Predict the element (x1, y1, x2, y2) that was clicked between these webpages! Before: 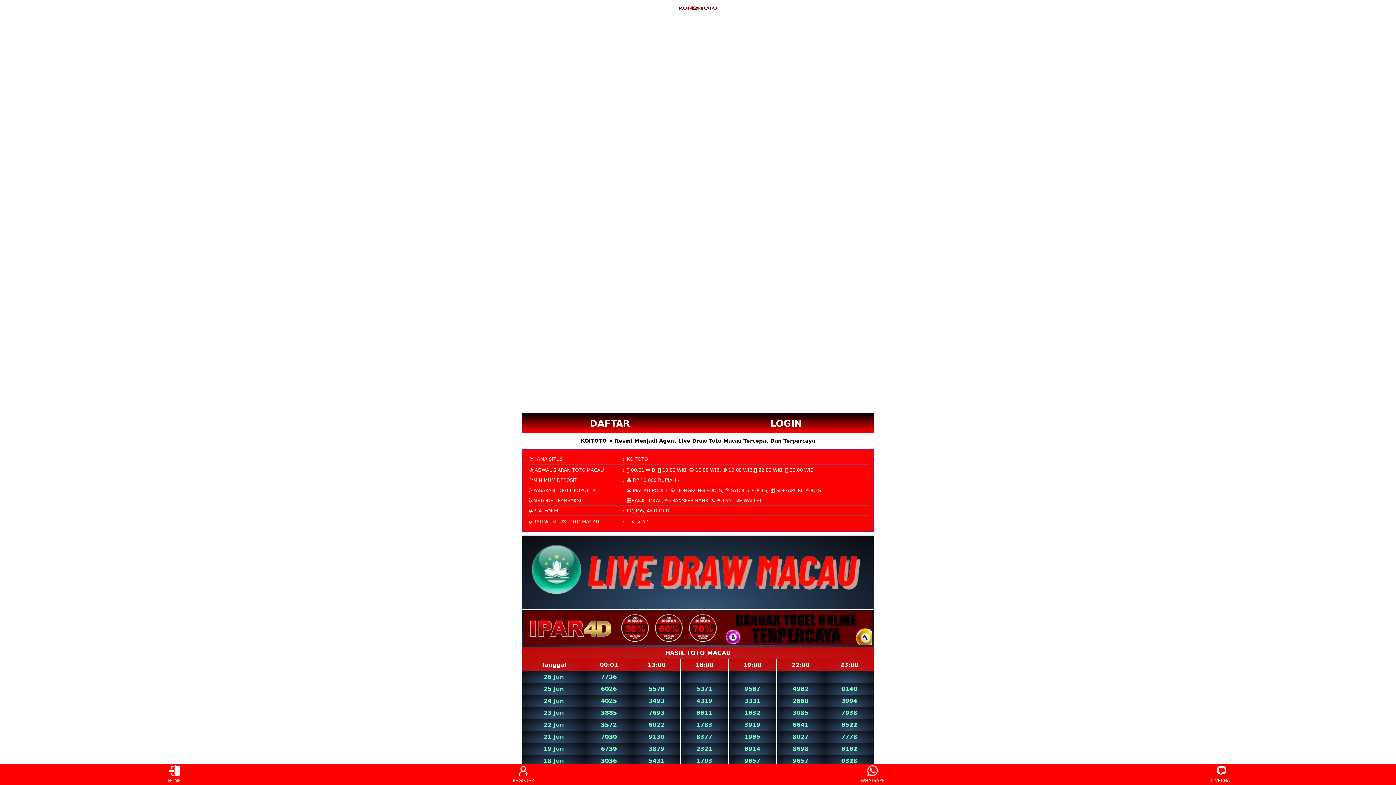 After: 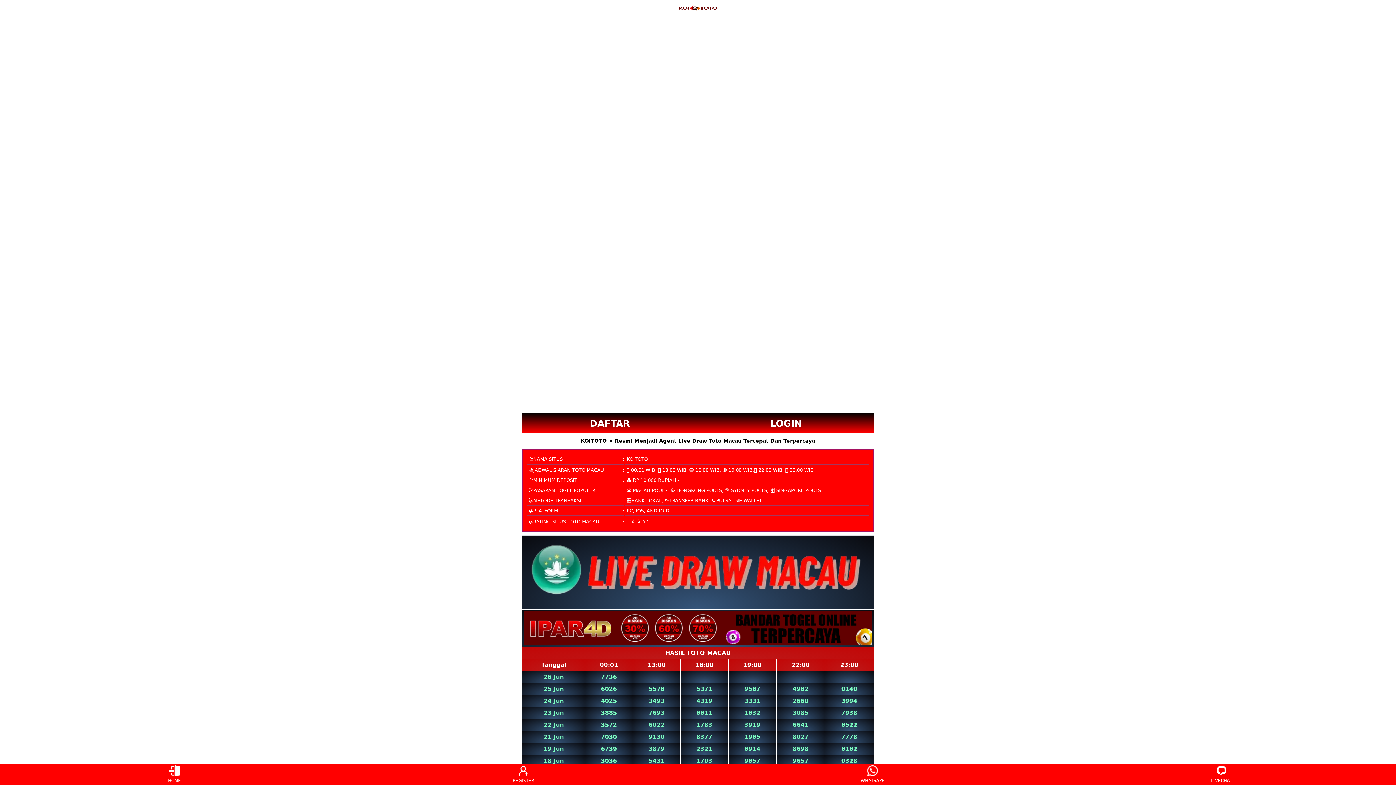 Action: label: LOGIN bbox: (698, 412, 874, 432)